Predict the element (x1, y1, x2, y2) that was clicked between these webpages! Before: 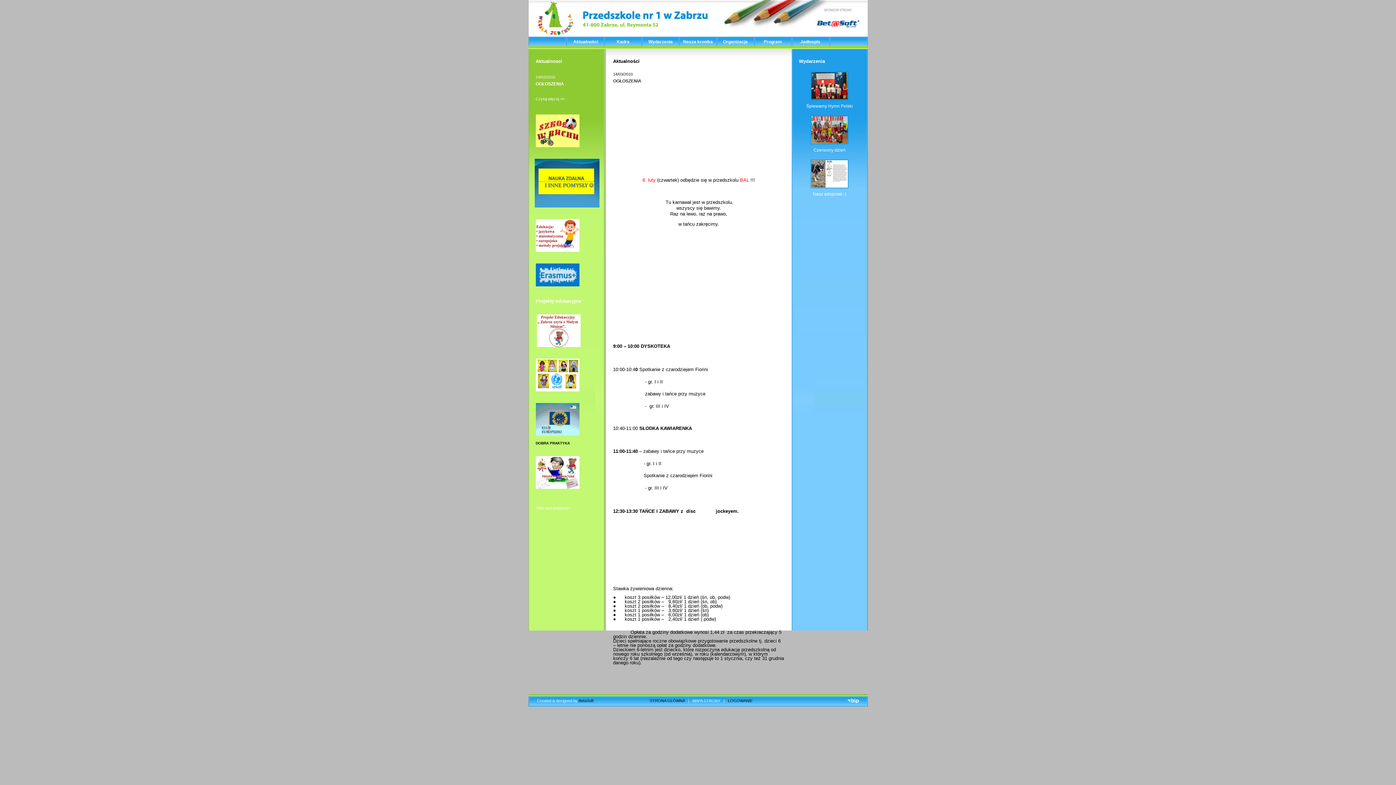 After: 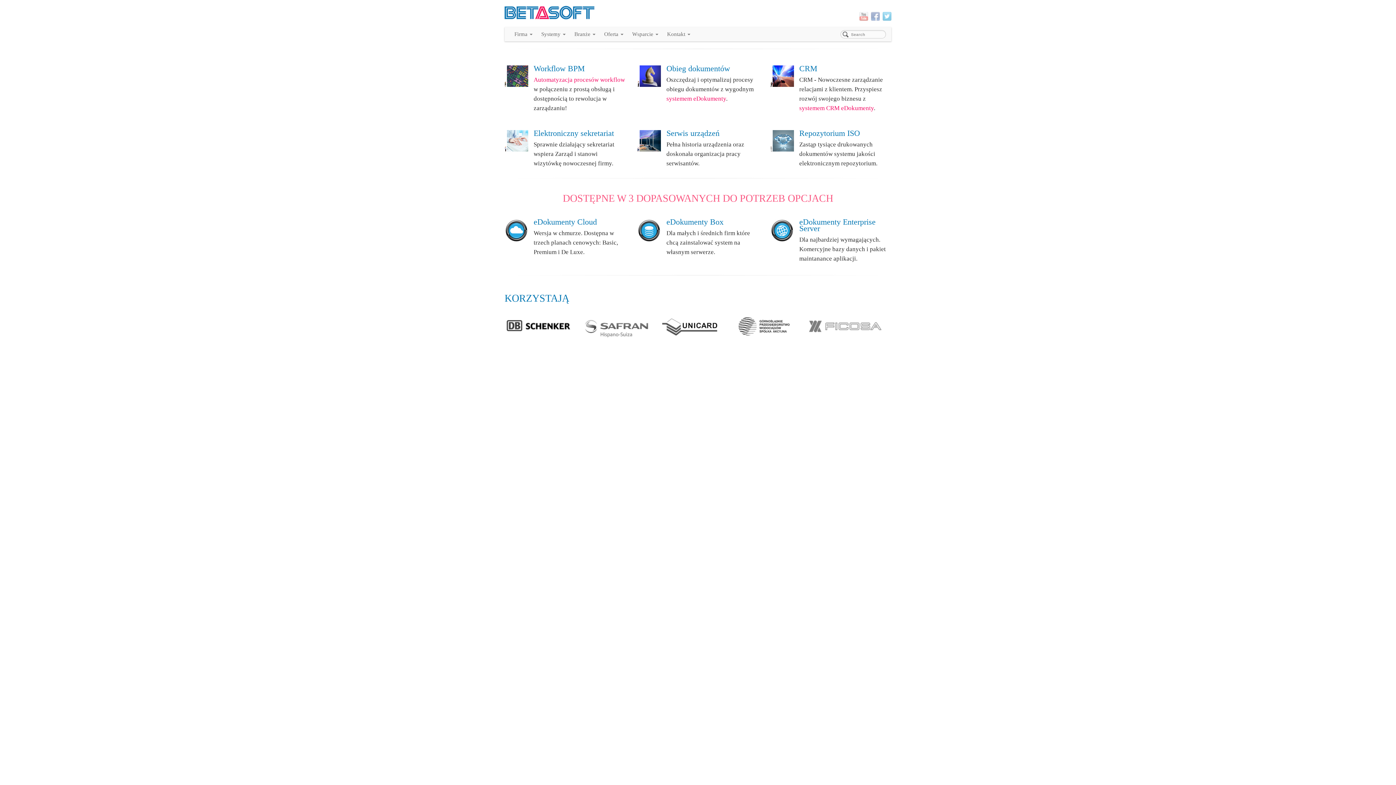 Action: bbox: (791, 32, 867, 37)